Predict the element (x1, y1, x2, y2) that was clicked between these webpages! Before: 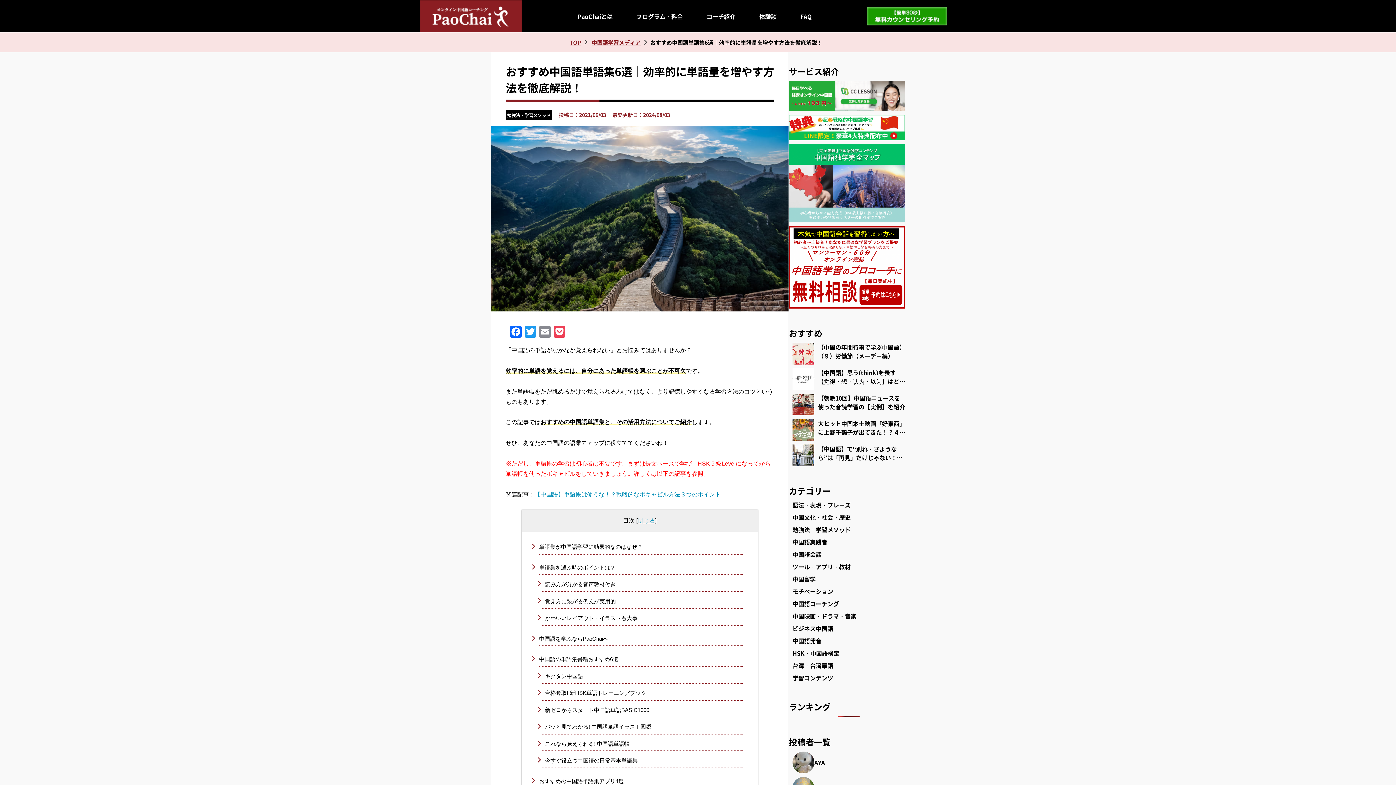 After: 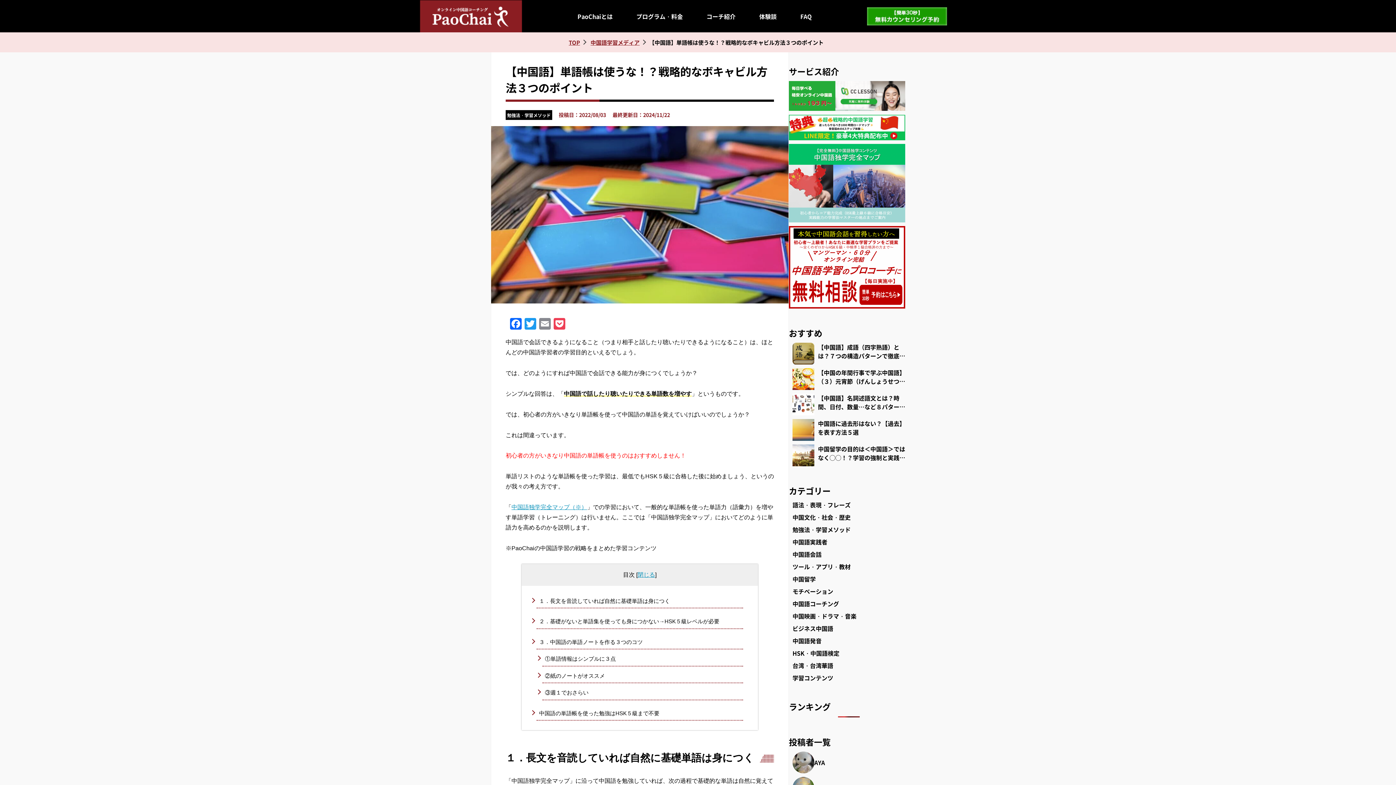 Action: bbox: (534, 491, 721, 497) label: 【中国語】単語帳は使うな！？戦略的なボキャビル方法３つのポイント